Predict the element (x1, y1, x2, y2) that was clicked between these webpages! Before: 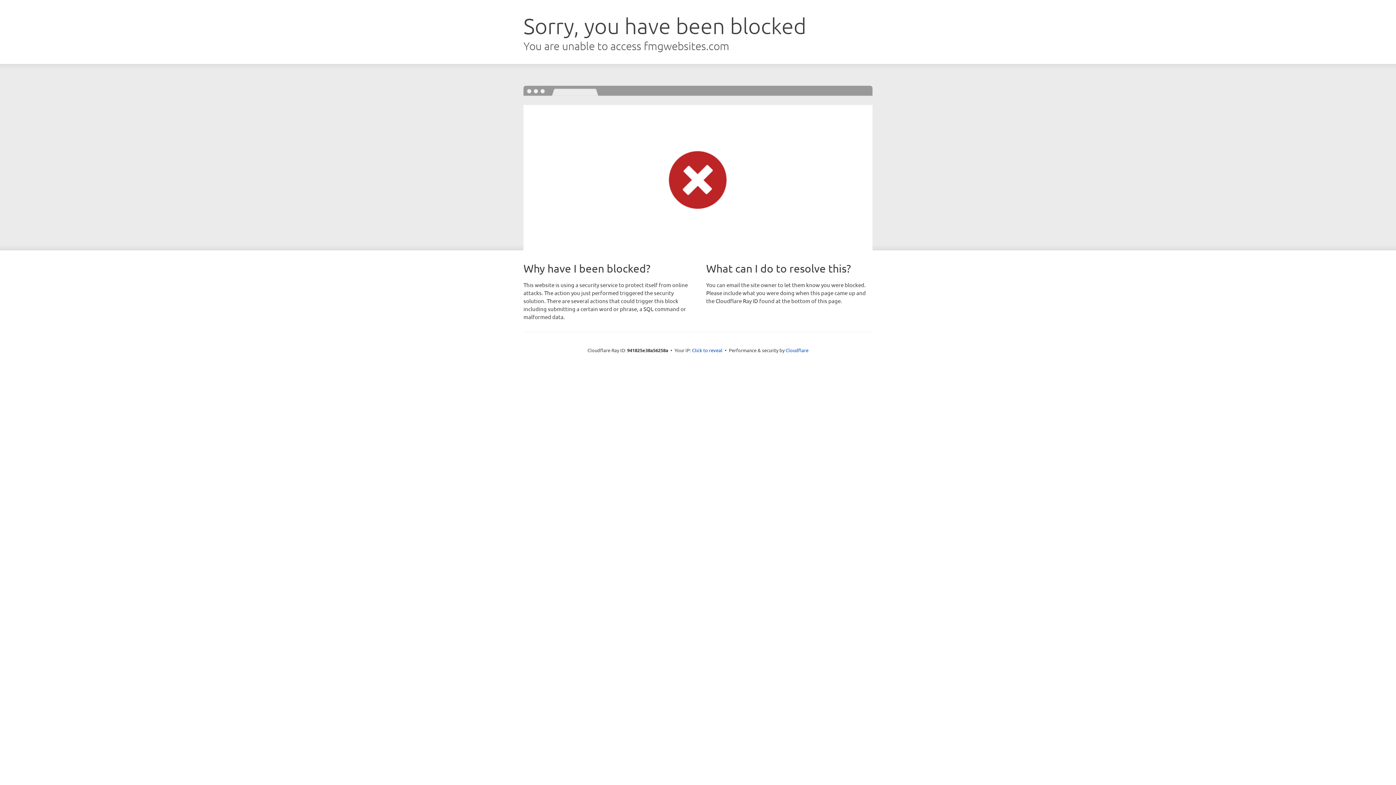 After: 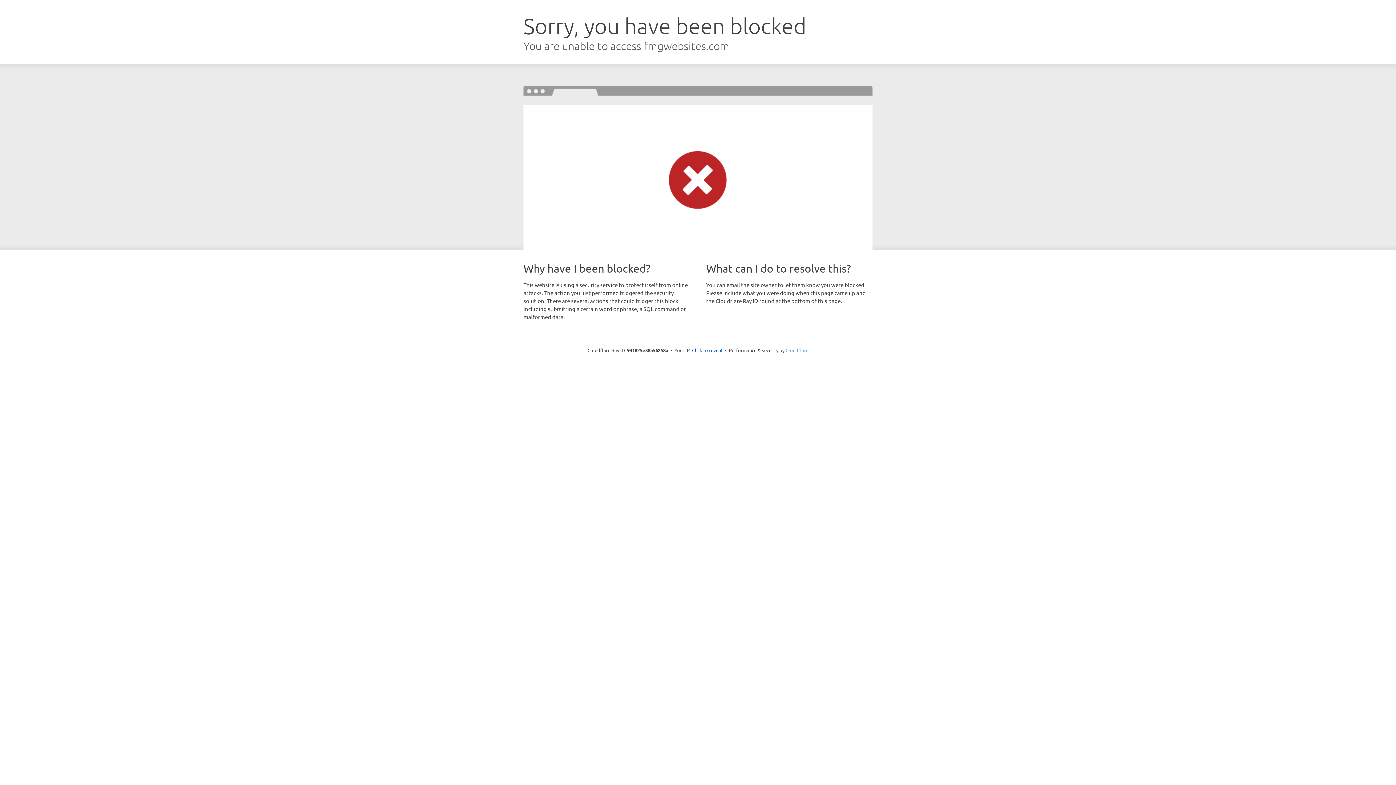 Action: bbox: (785, 347, 808, 353) label: Cloudflare